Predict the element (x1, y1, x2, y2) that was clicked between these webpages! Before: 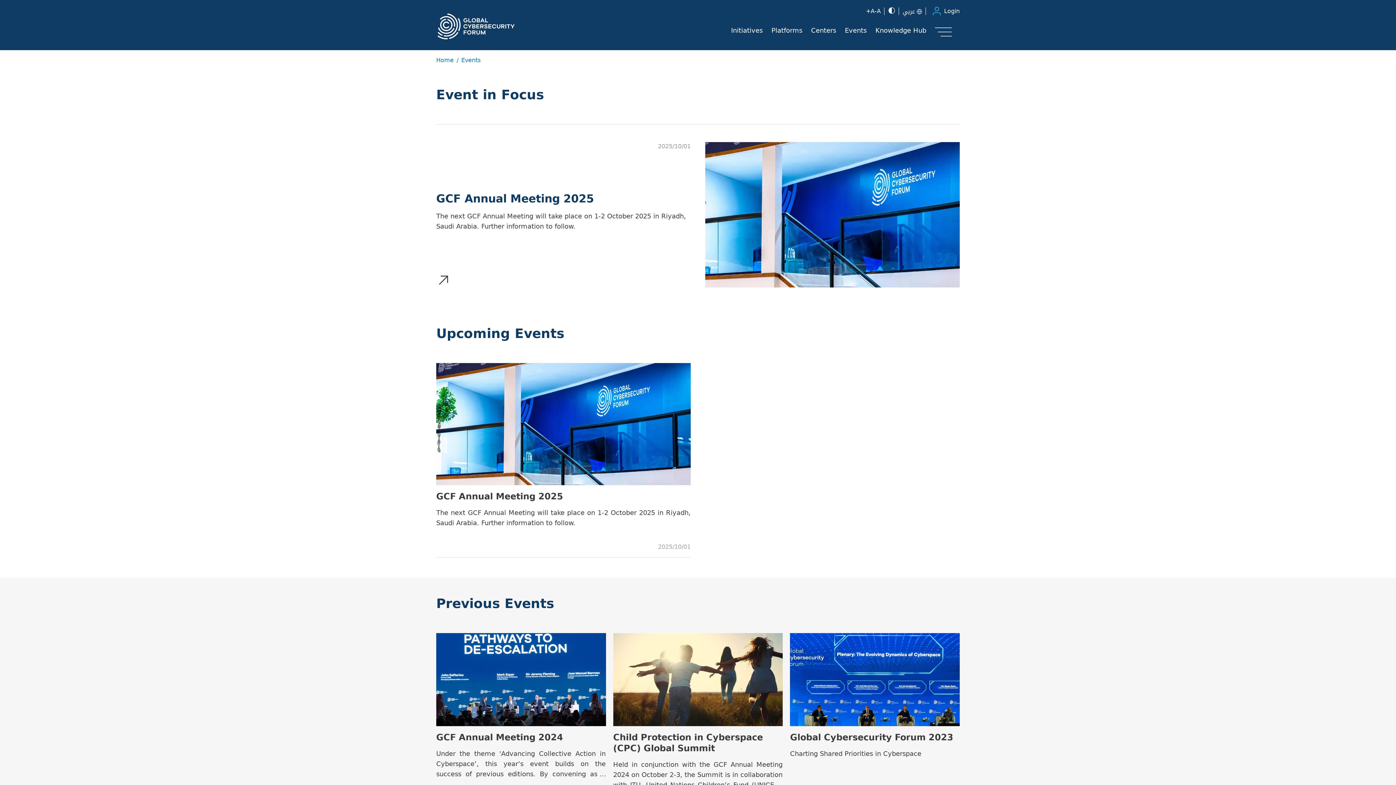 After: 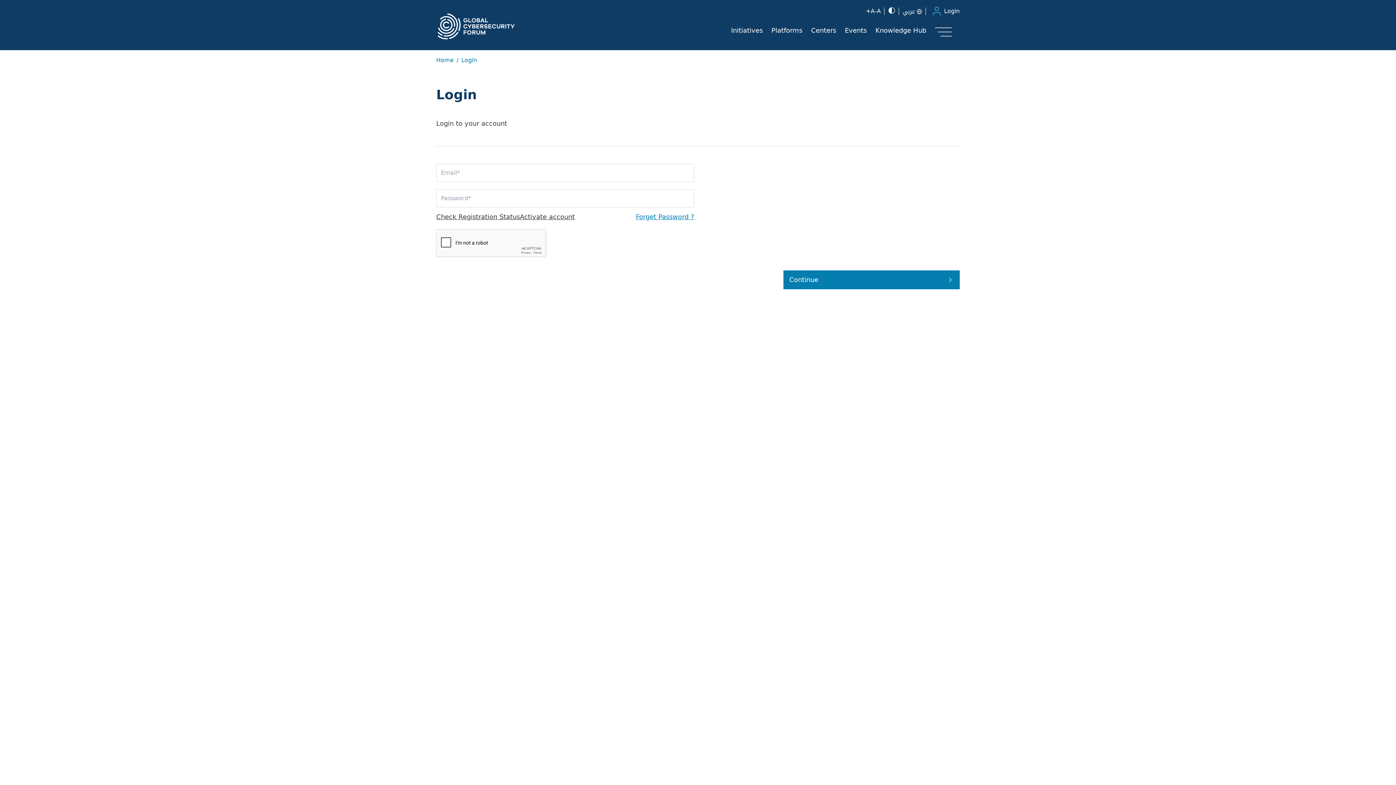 Action: label: login bbox: (929, 5, 960, 16)